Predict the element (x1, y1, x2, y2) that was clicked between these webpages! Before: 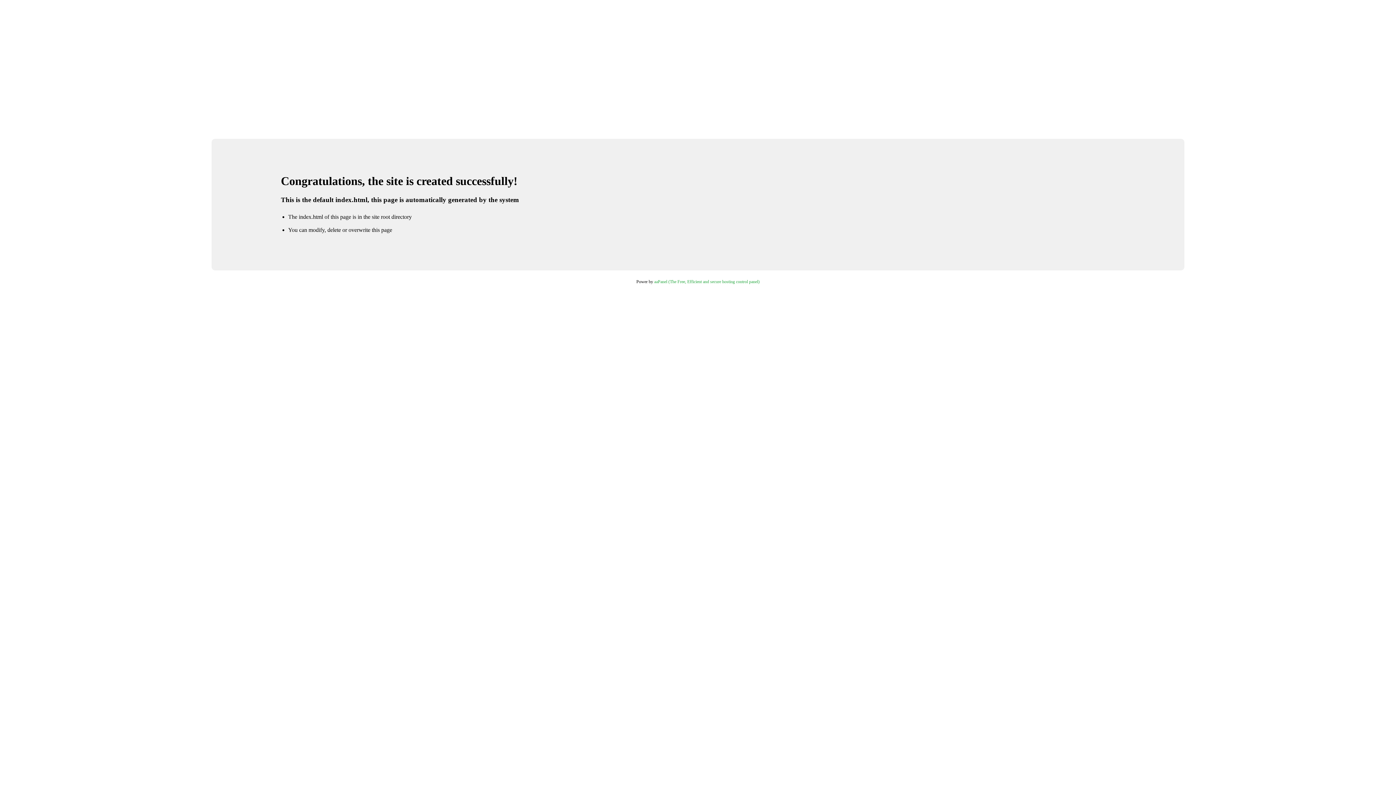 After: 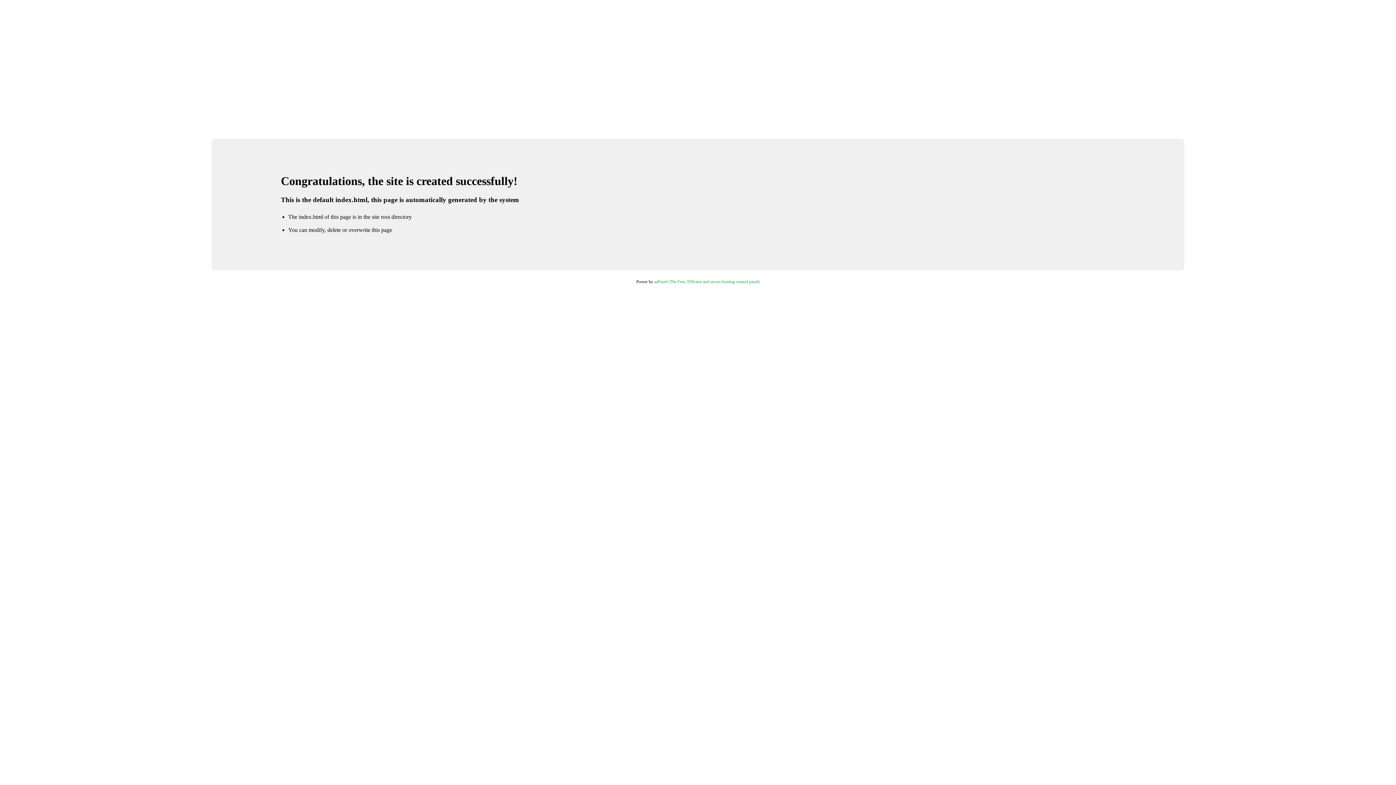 Action: bbox: (654, 279, 759, 284) label: aaPanel (The Free, Efficient and secure hosting control panel)